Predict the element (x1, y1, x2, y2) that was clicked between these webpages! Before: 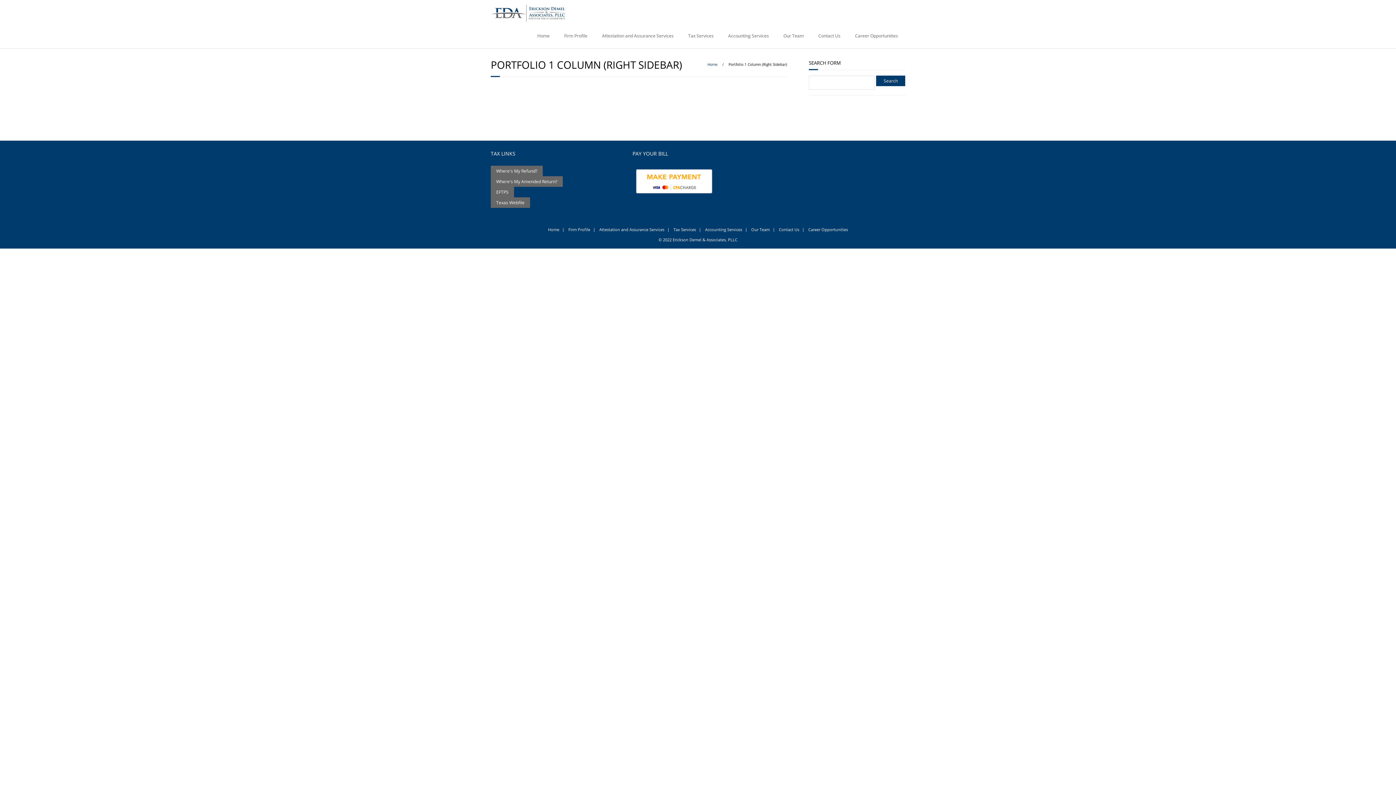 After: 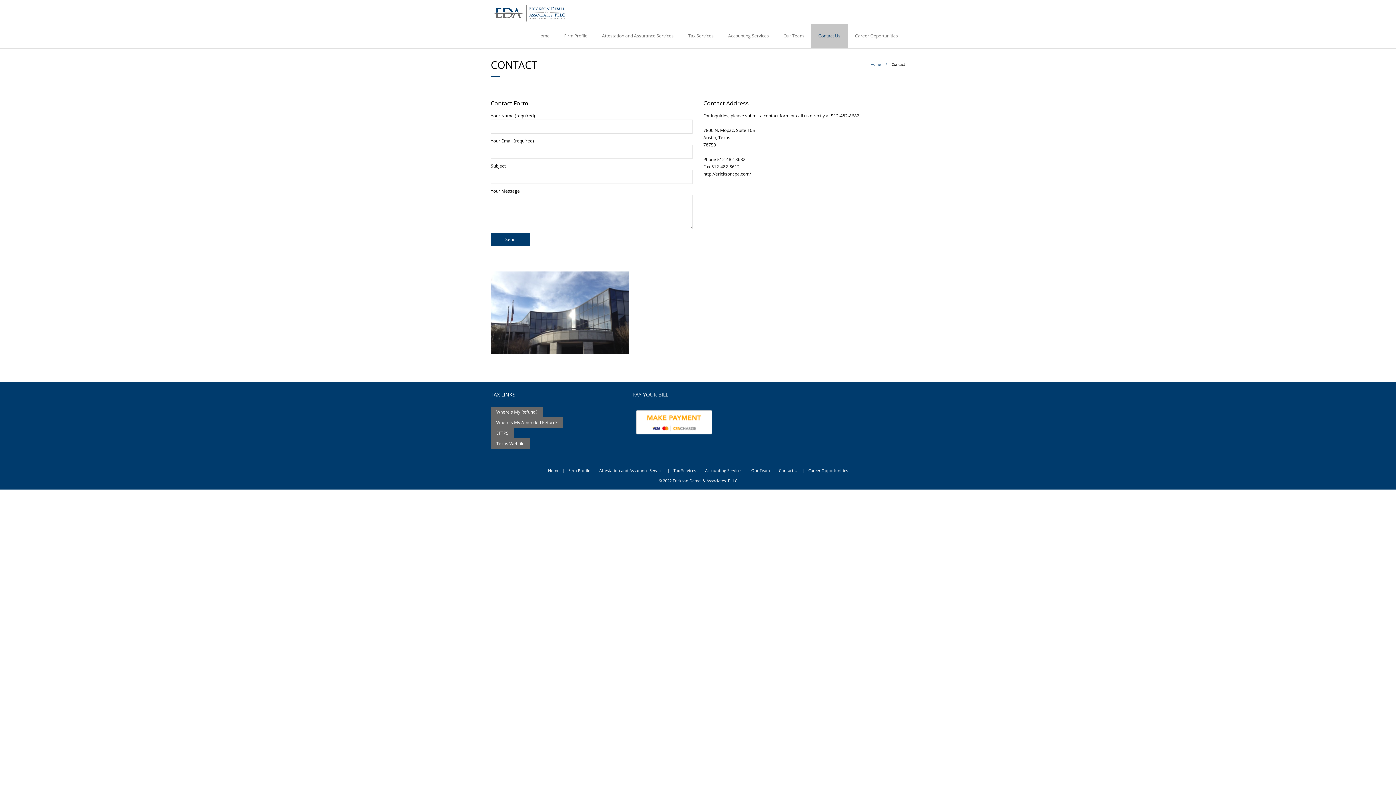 Action: label: Contact Us bbox: (811, 23, 848, 48)